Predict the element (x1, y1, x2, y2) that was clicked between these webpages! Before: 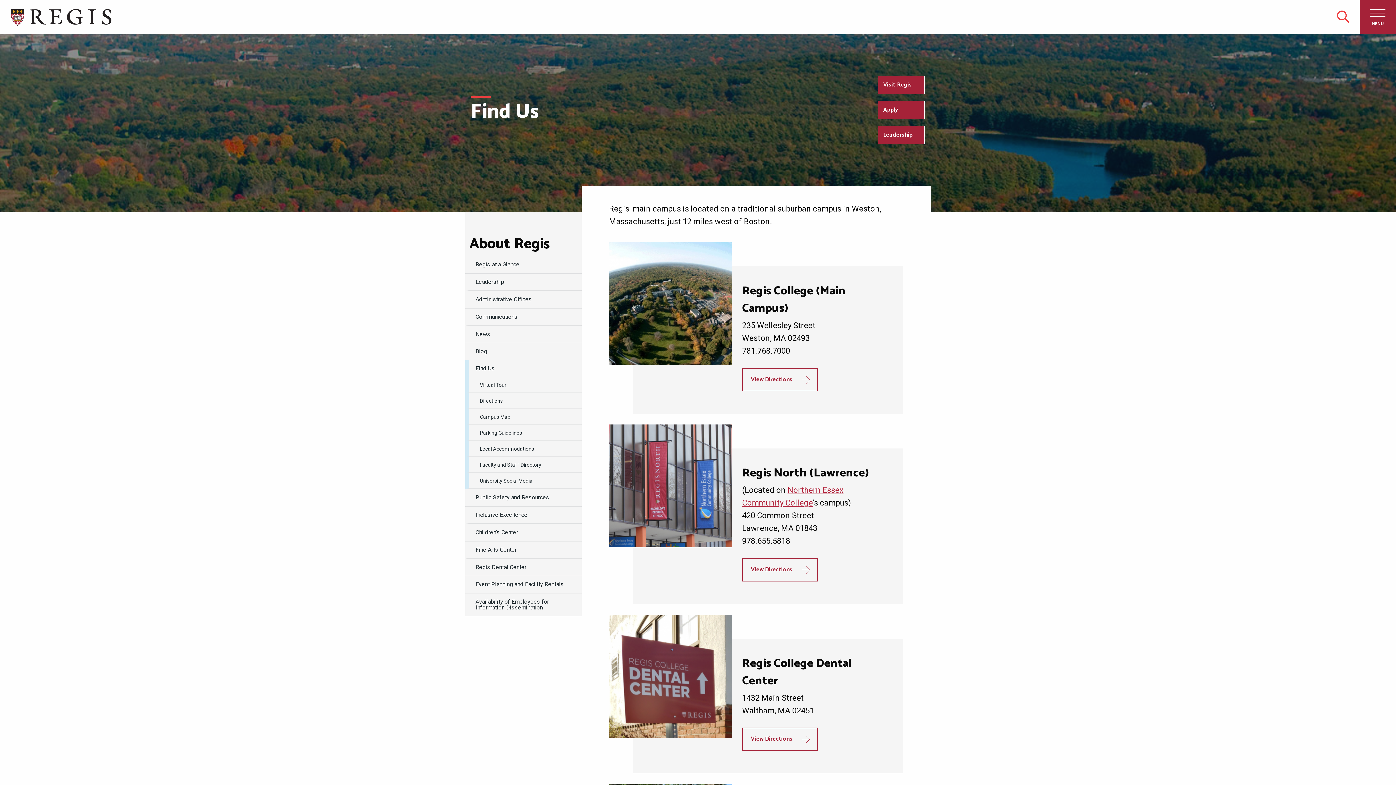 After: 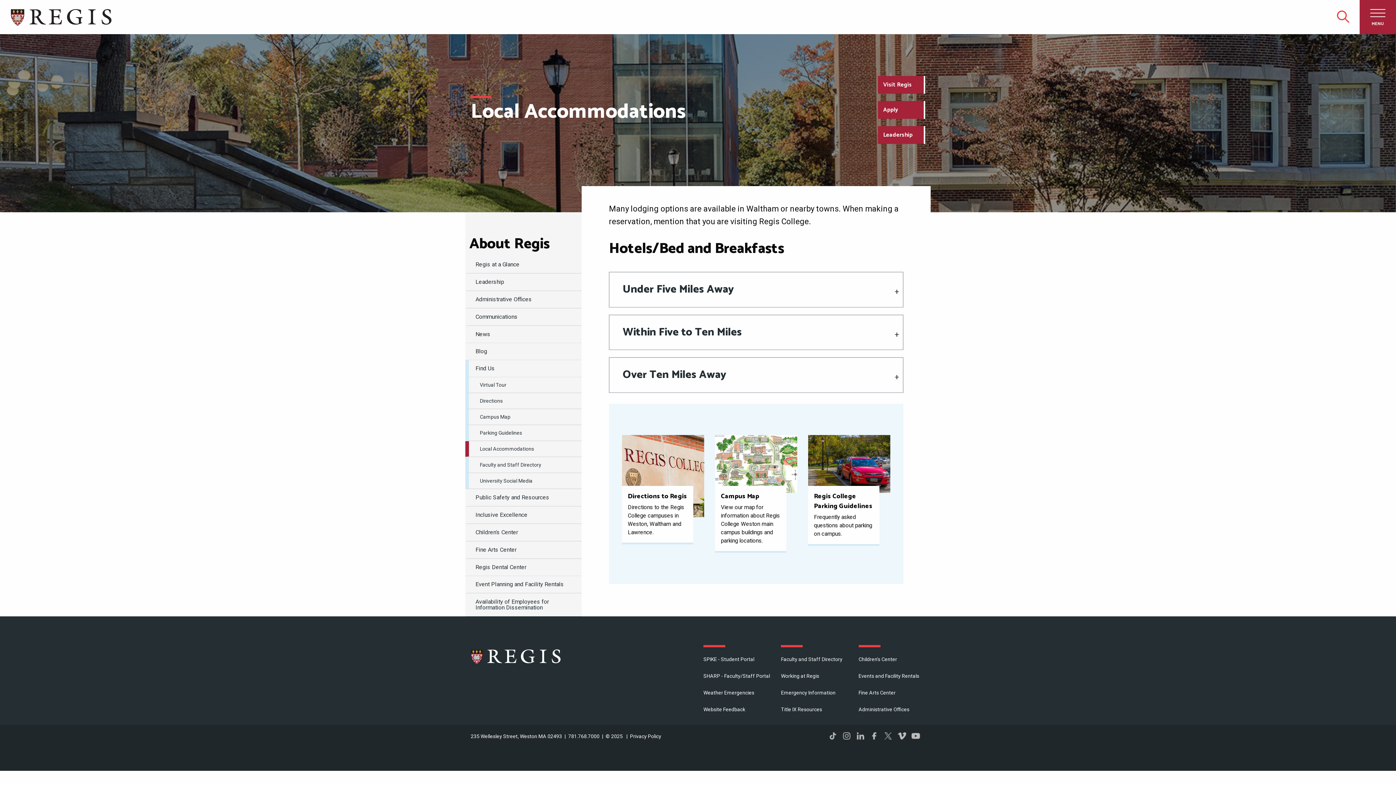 Action: bbox: (465, 441, 581, 457) label: Local Accommodations